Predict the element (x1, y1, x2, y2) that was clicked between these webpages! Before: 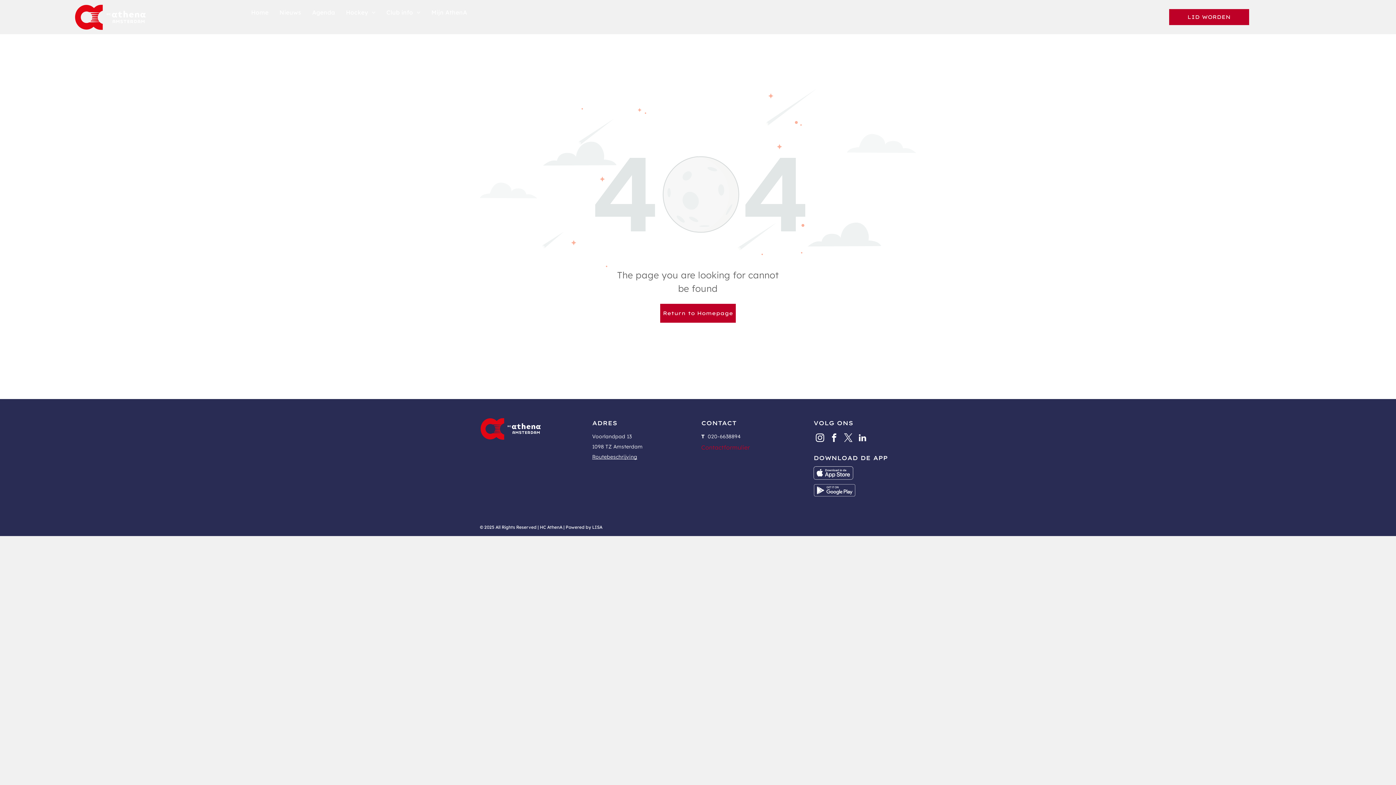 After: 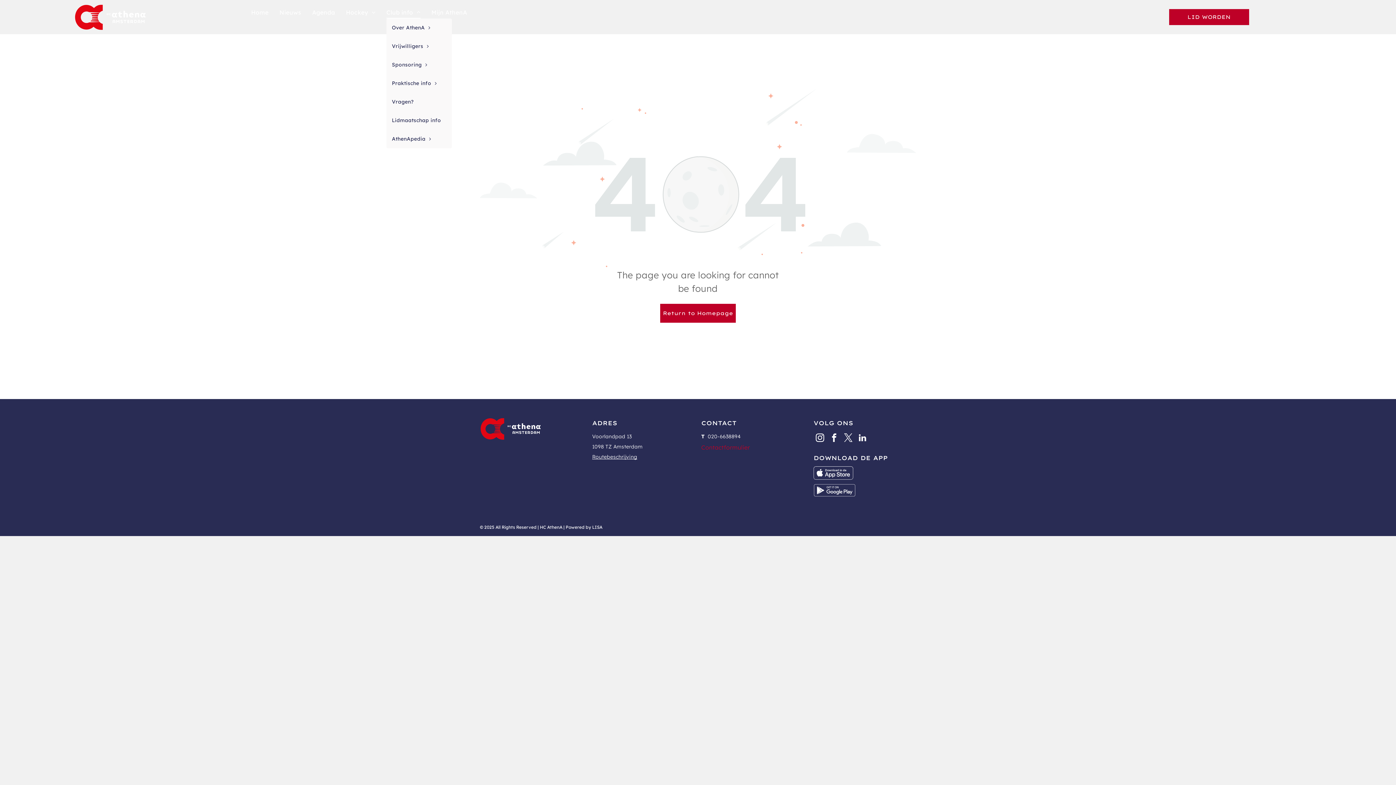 Action: label: Club info bbox: (381, 6, 426, 18)